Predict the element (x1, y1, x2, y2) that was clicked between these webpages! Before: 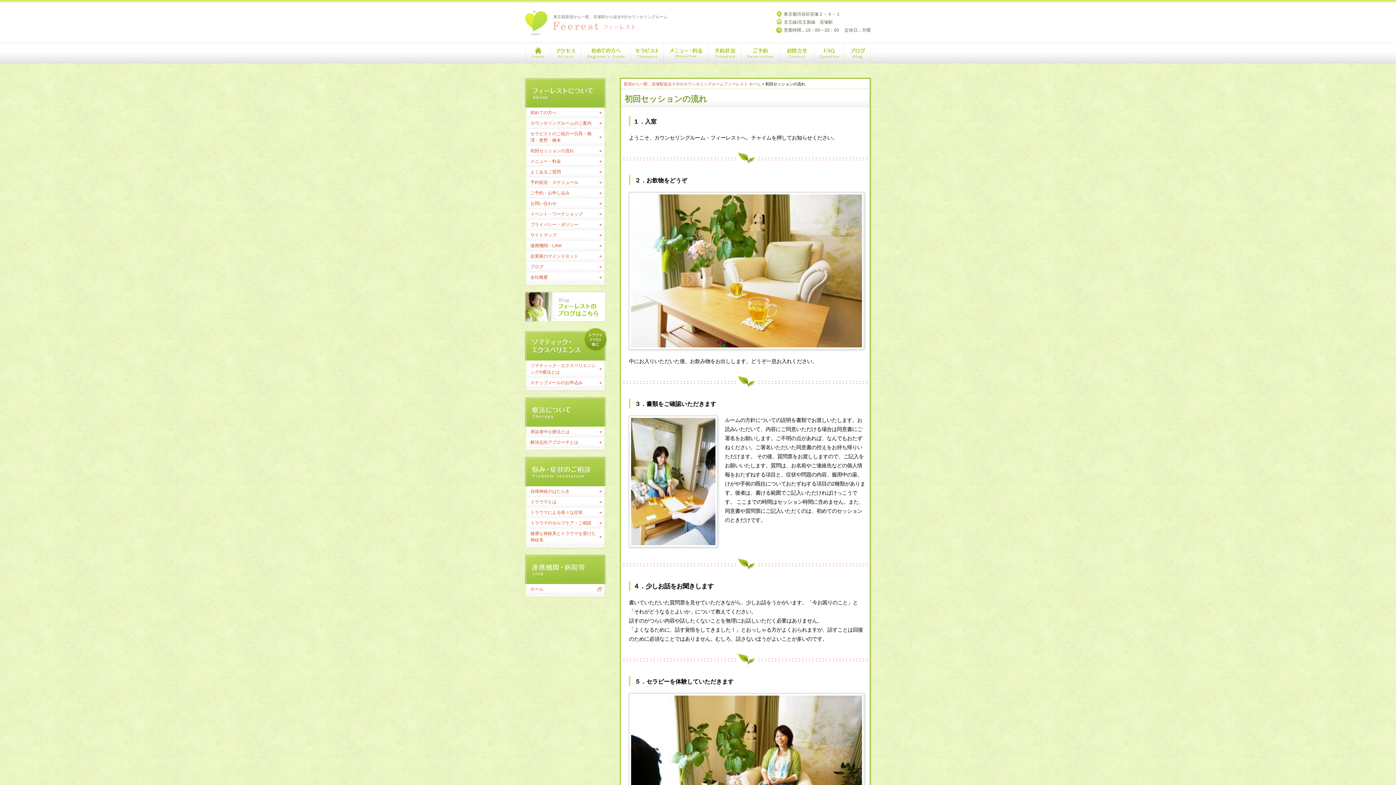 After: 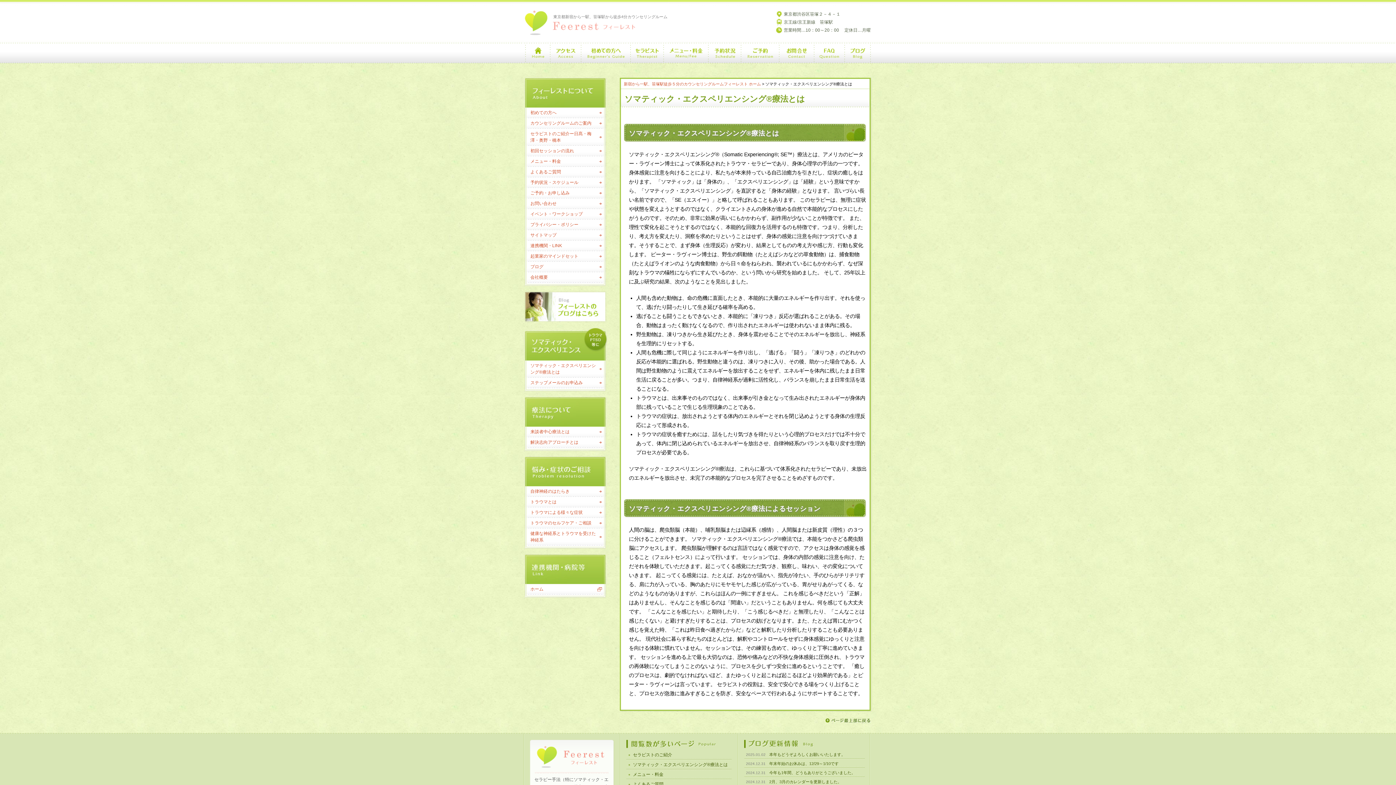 Action: label: ソマティック・エクスペリエンシング®療法とは bbox: (530, 360, 603, 377)